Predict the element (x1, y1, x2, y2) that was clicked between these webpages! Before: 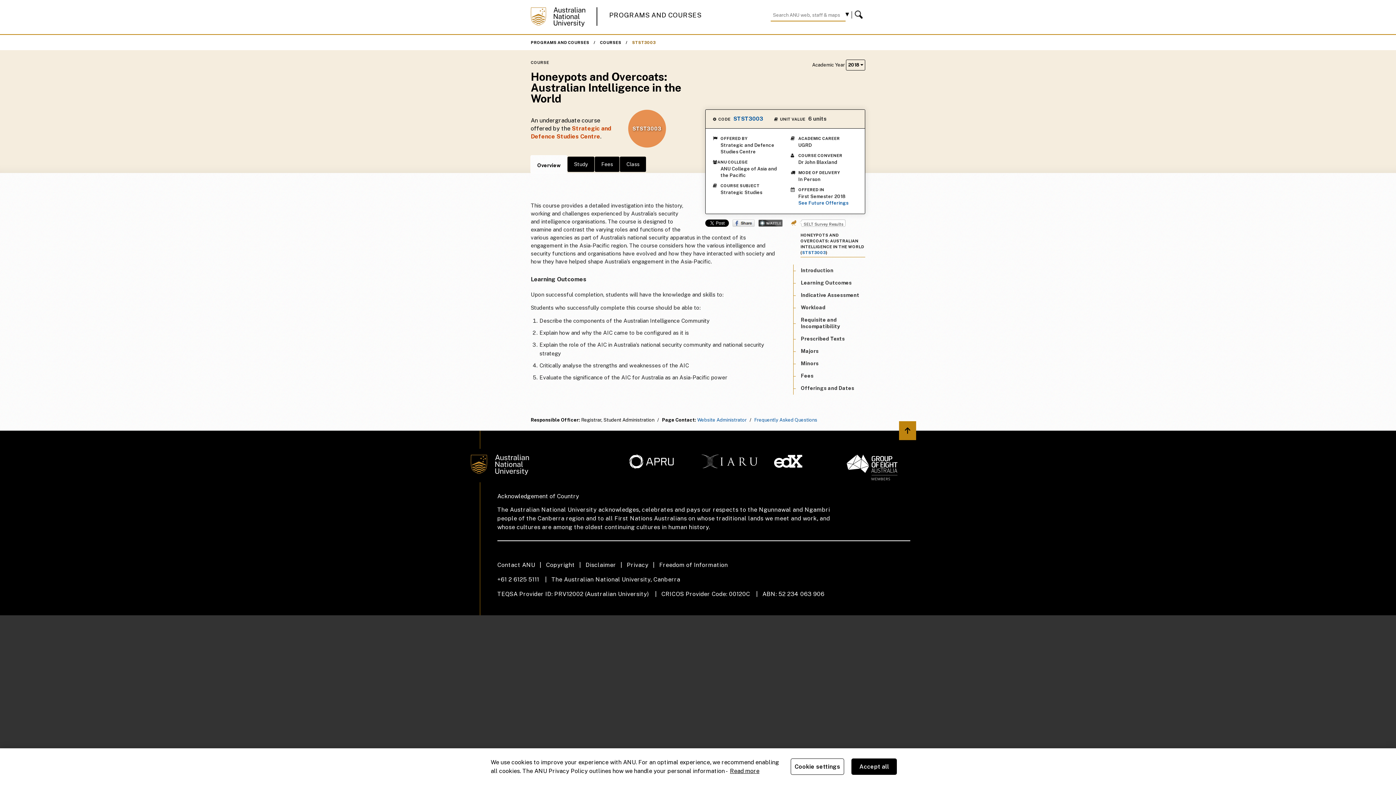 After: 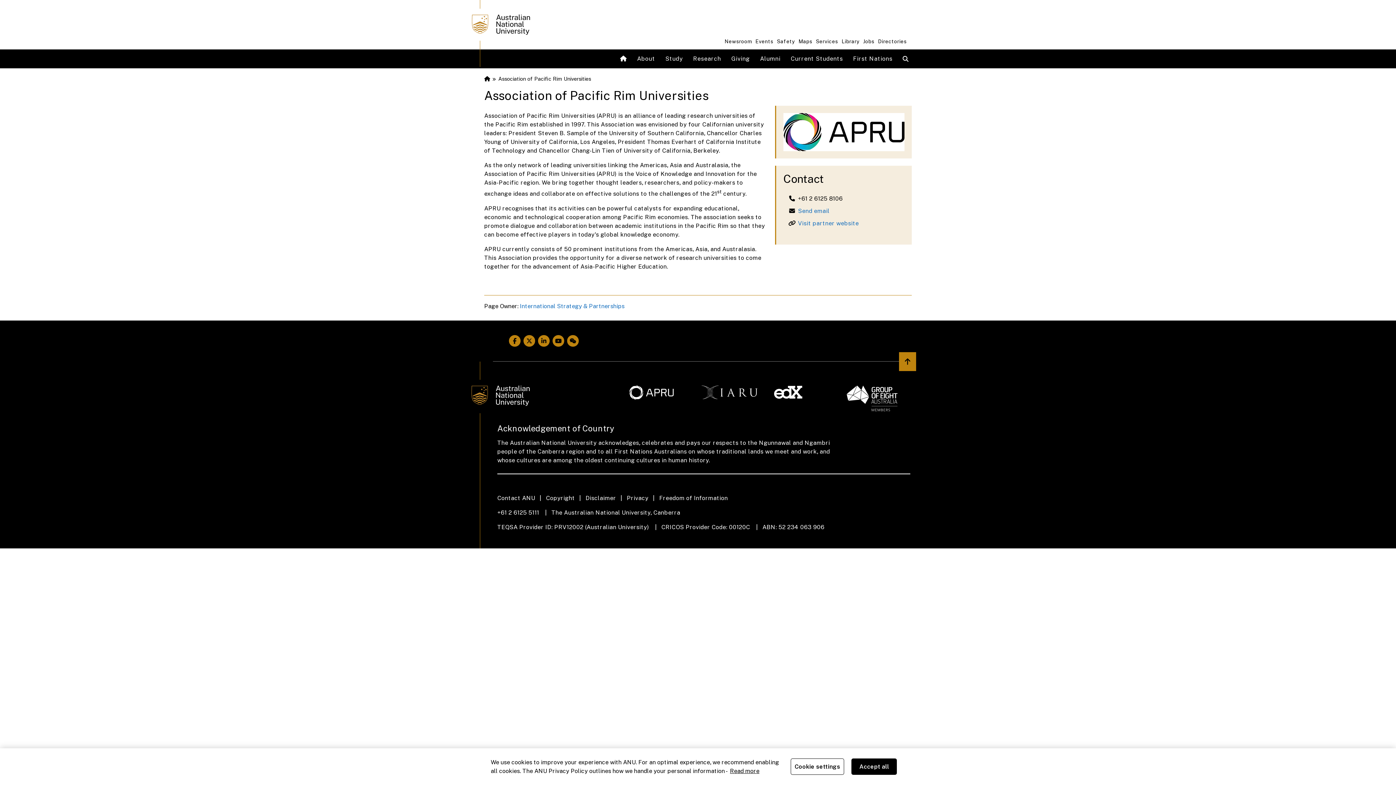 Action: bbox: (629, 454, 693, 468)